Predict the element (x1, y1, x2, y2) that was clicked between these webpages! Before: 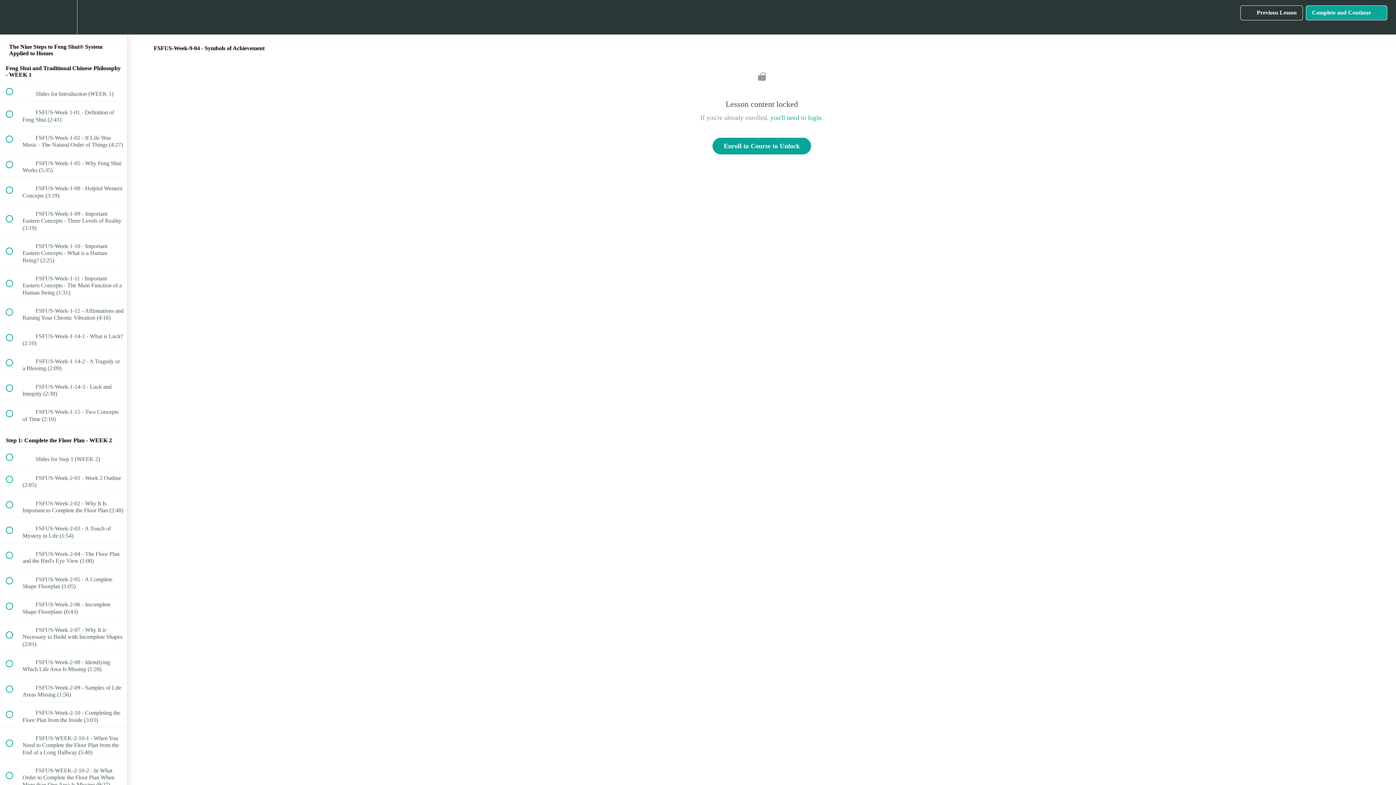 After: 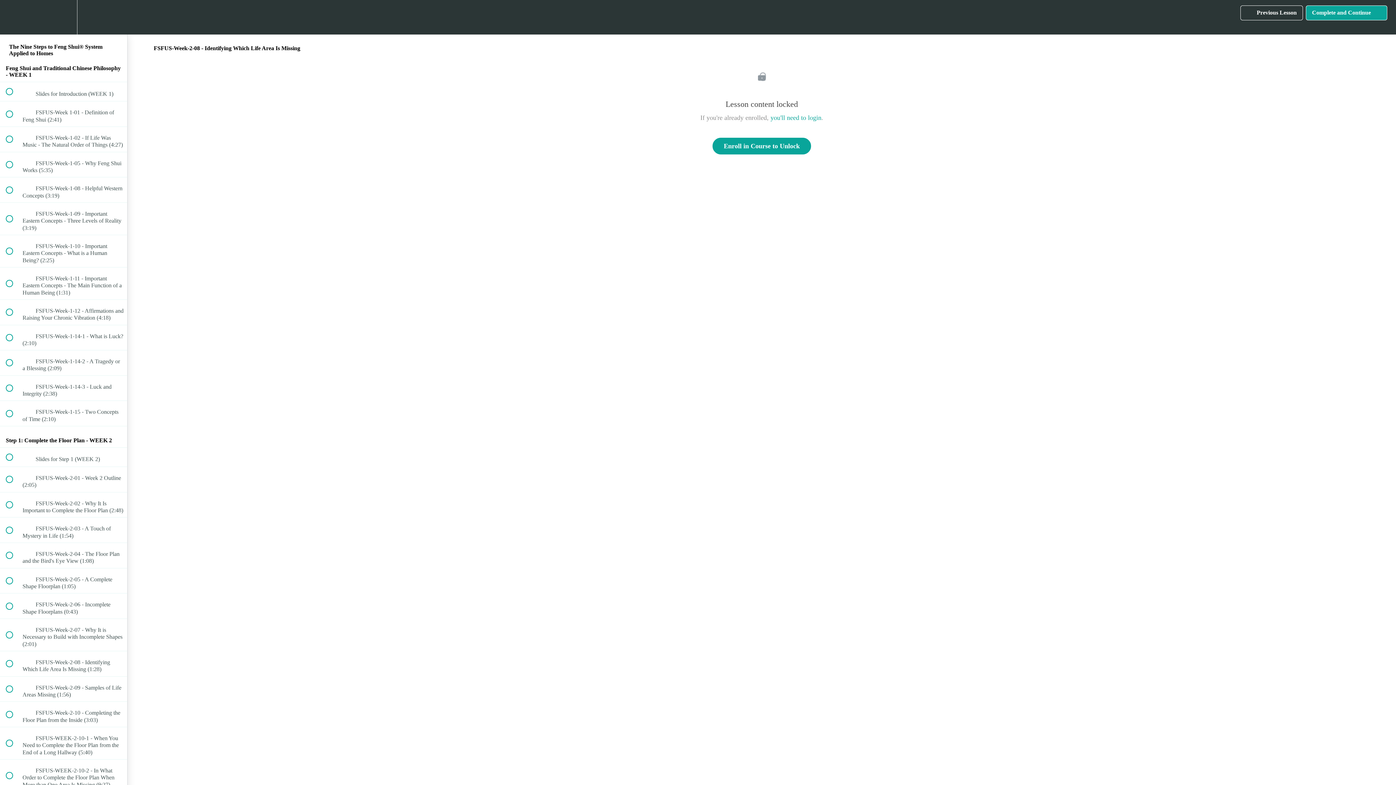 Action: label:  
 FSFUS-Week-2-08 - Identifying Which Life Area Is Missing (1:28) bbox: (0, 651, 127, 676)